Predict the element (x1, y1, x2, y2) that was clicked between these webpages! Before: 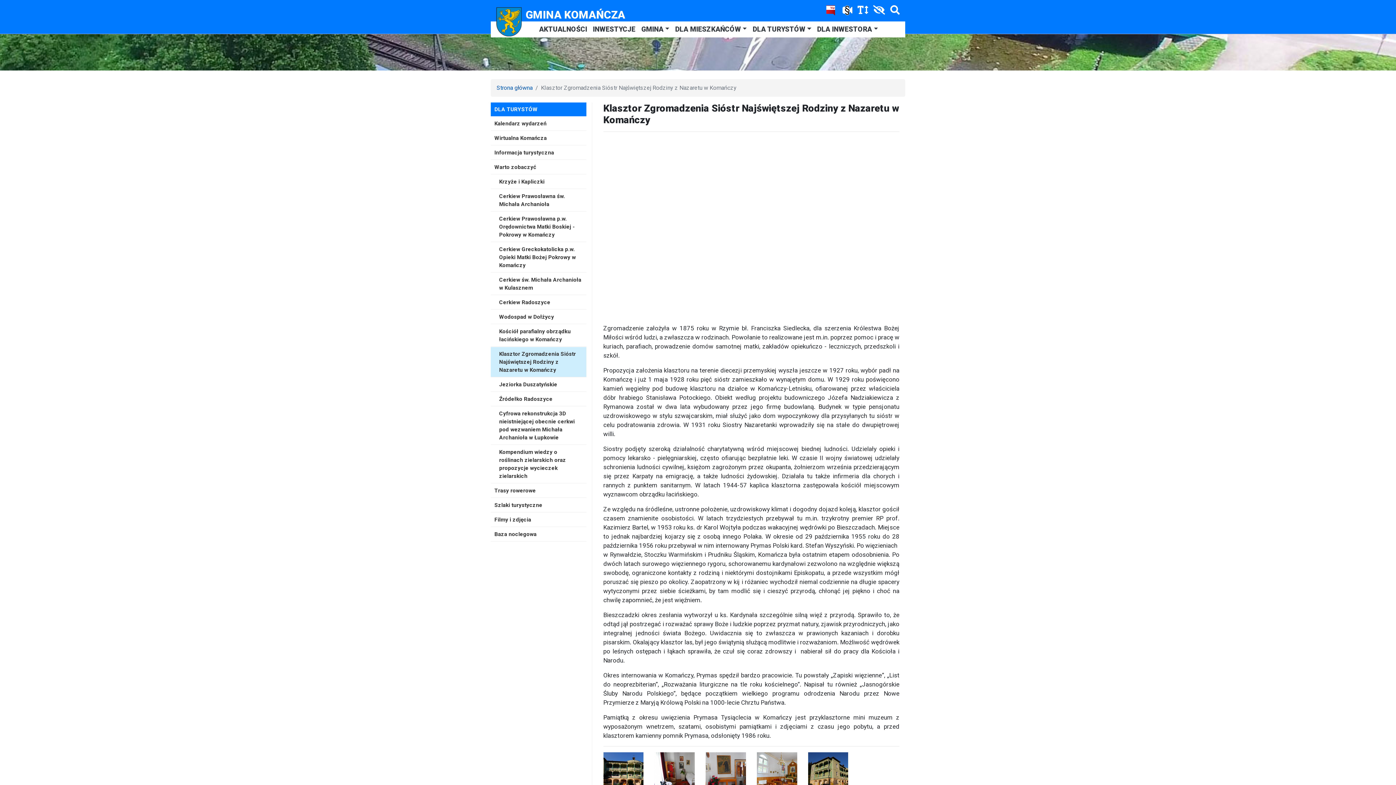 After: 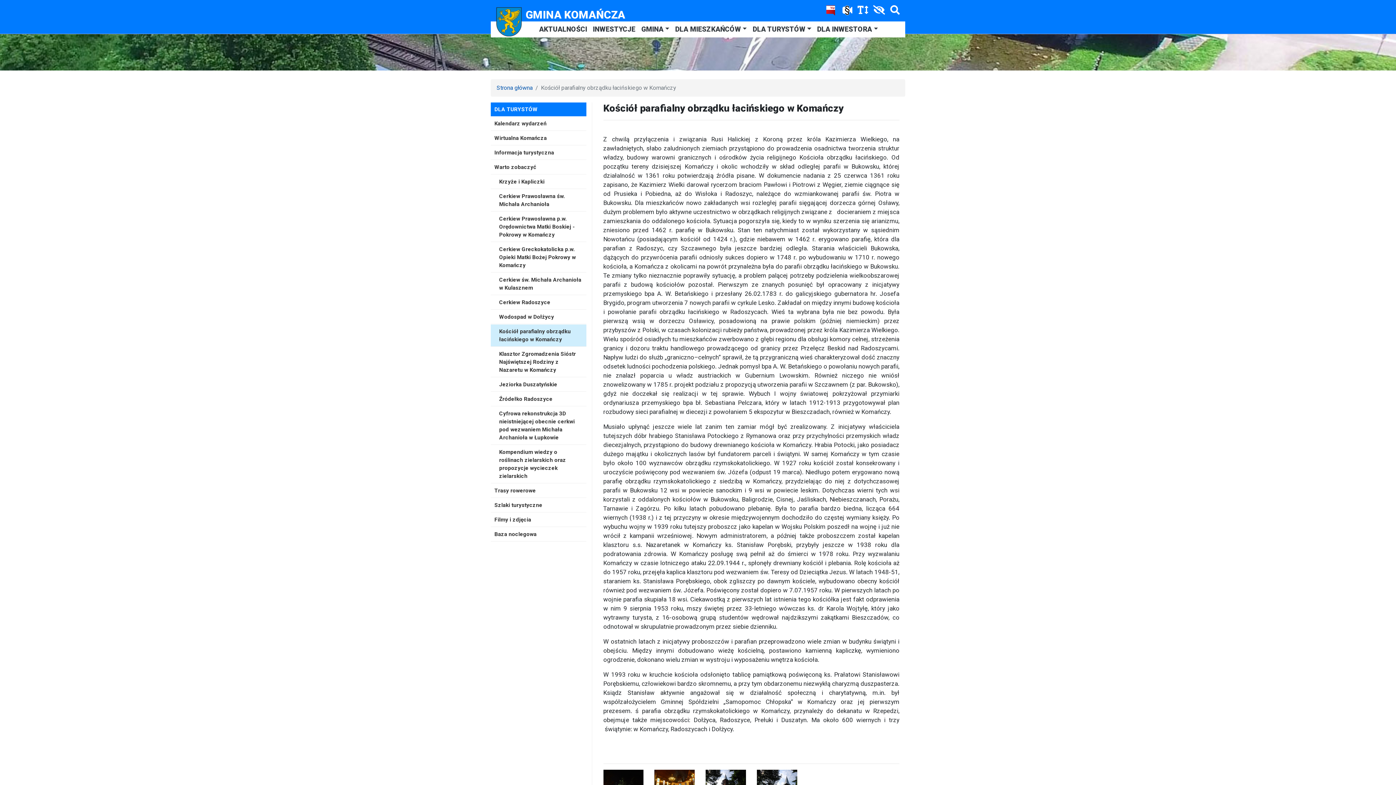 Action: bbox: (490, 324, 586, 346) label: Kościół parafialny obrządku łacińskiego w Komańczy